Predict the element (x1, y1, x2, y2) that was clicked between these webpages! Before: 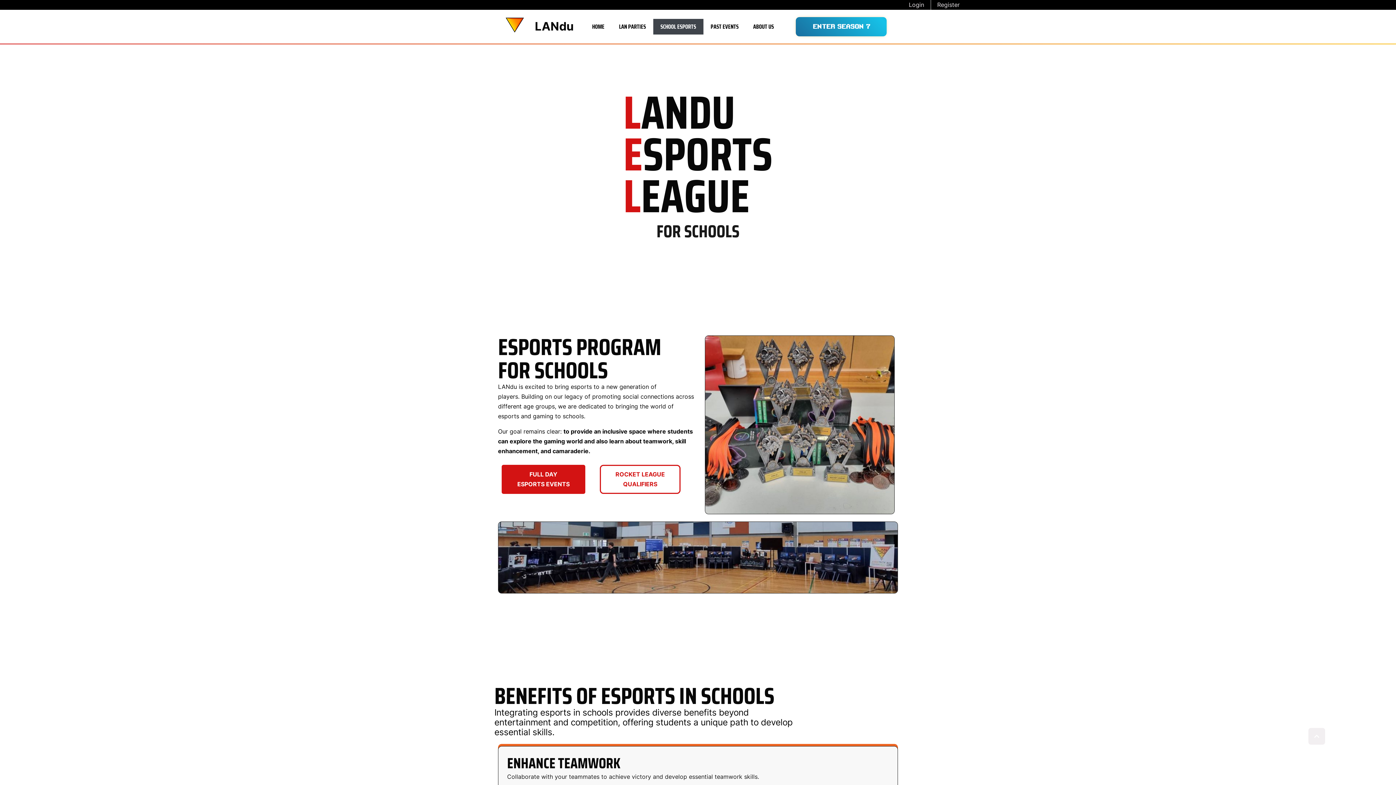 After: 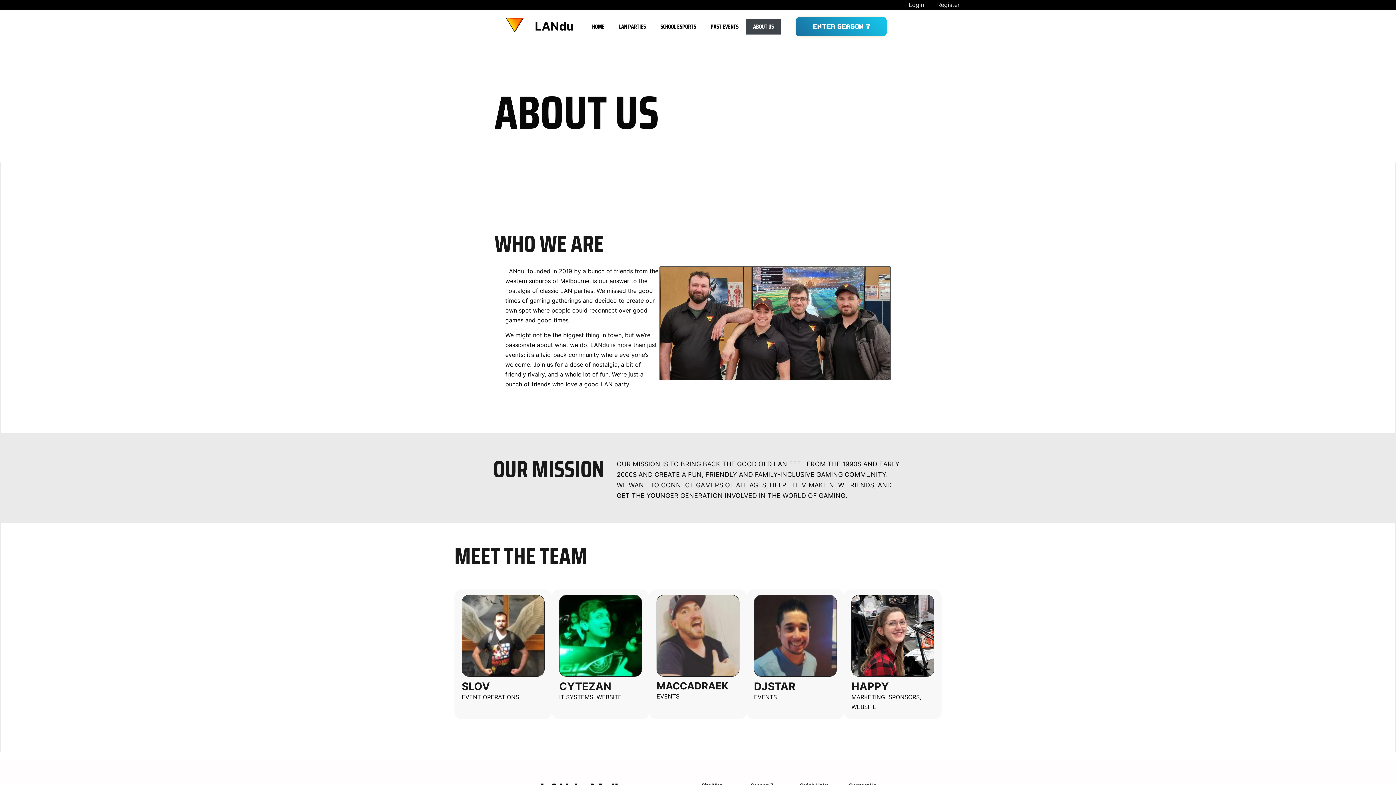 Action: label: ABOUT US bbox: (746, 18, 781, 34)